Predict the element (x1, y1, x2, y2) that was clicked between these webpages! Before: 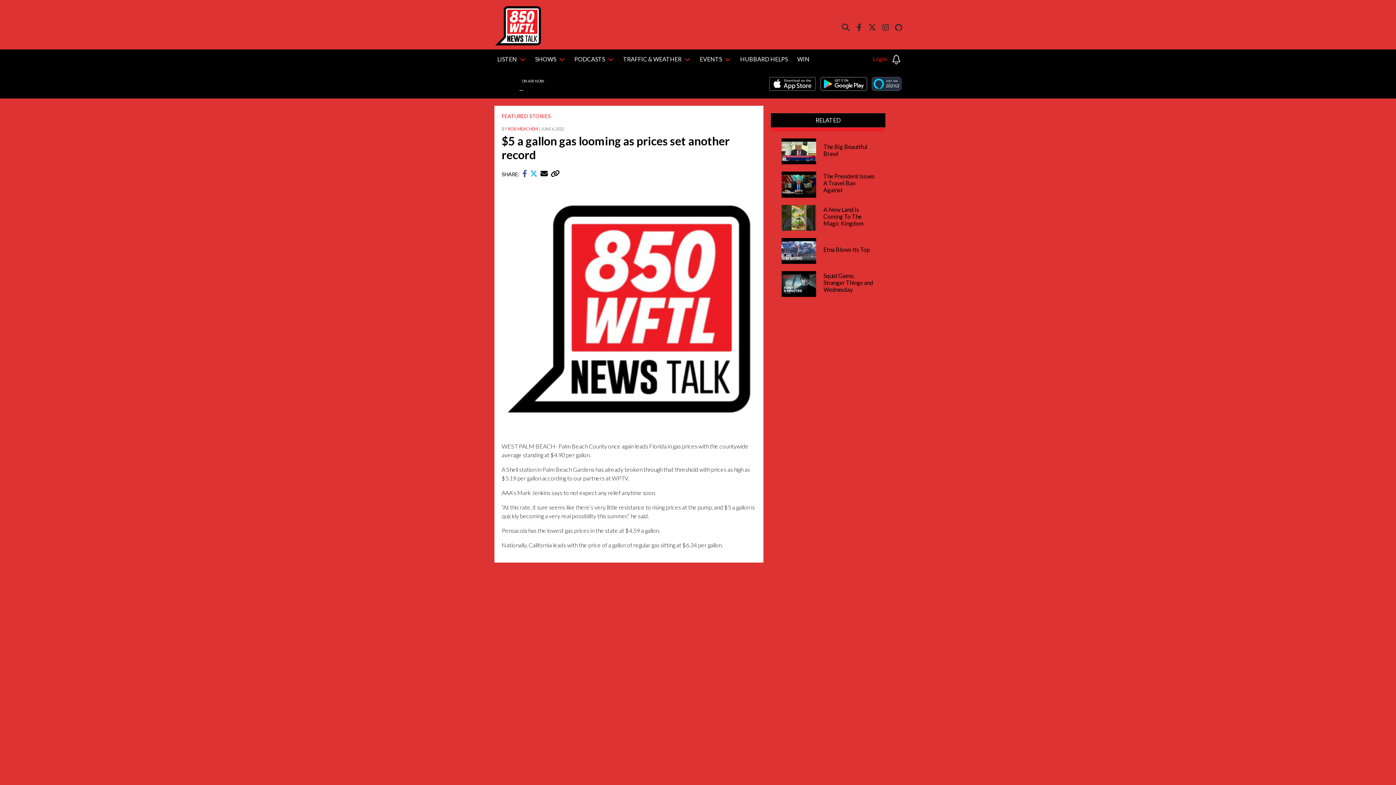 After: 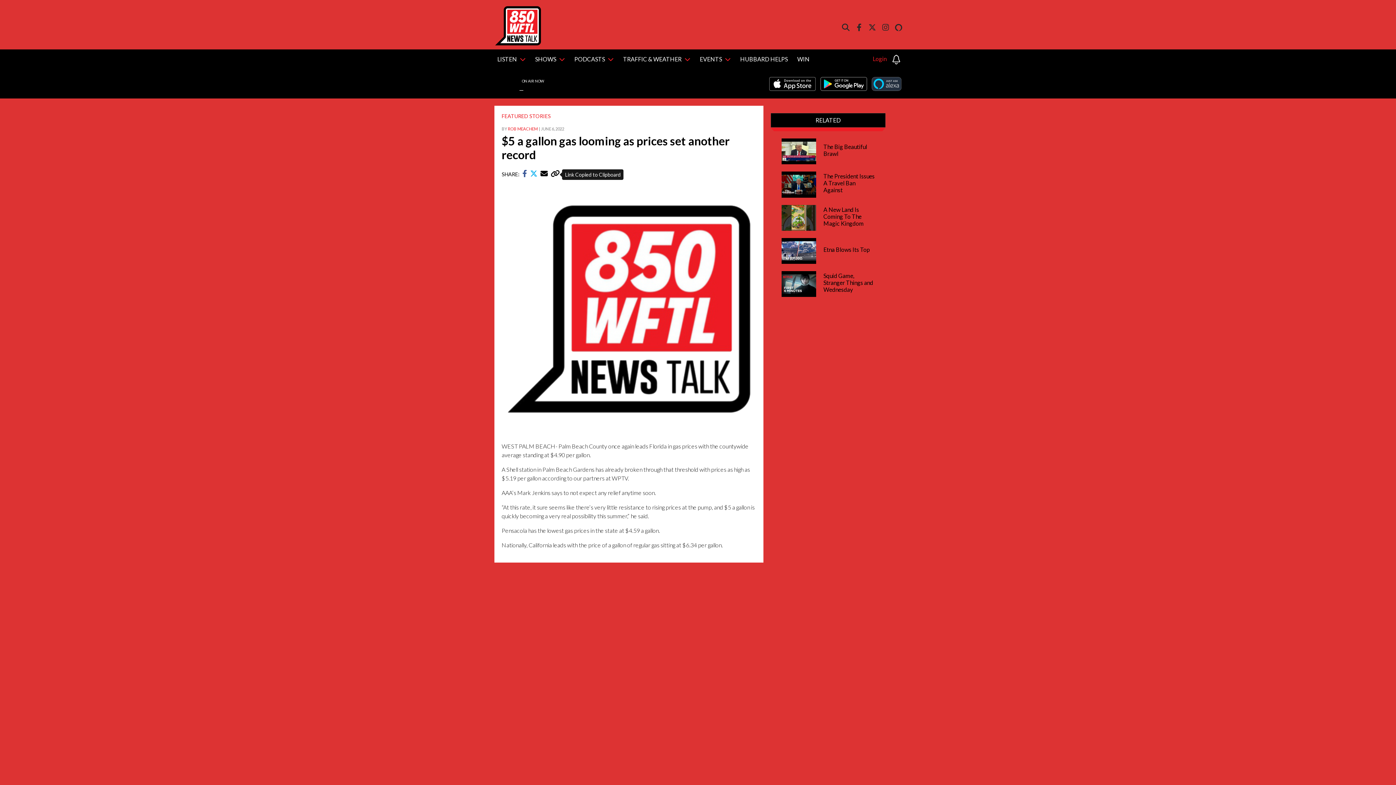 Action: bbox: (550, 171, 560, 177)